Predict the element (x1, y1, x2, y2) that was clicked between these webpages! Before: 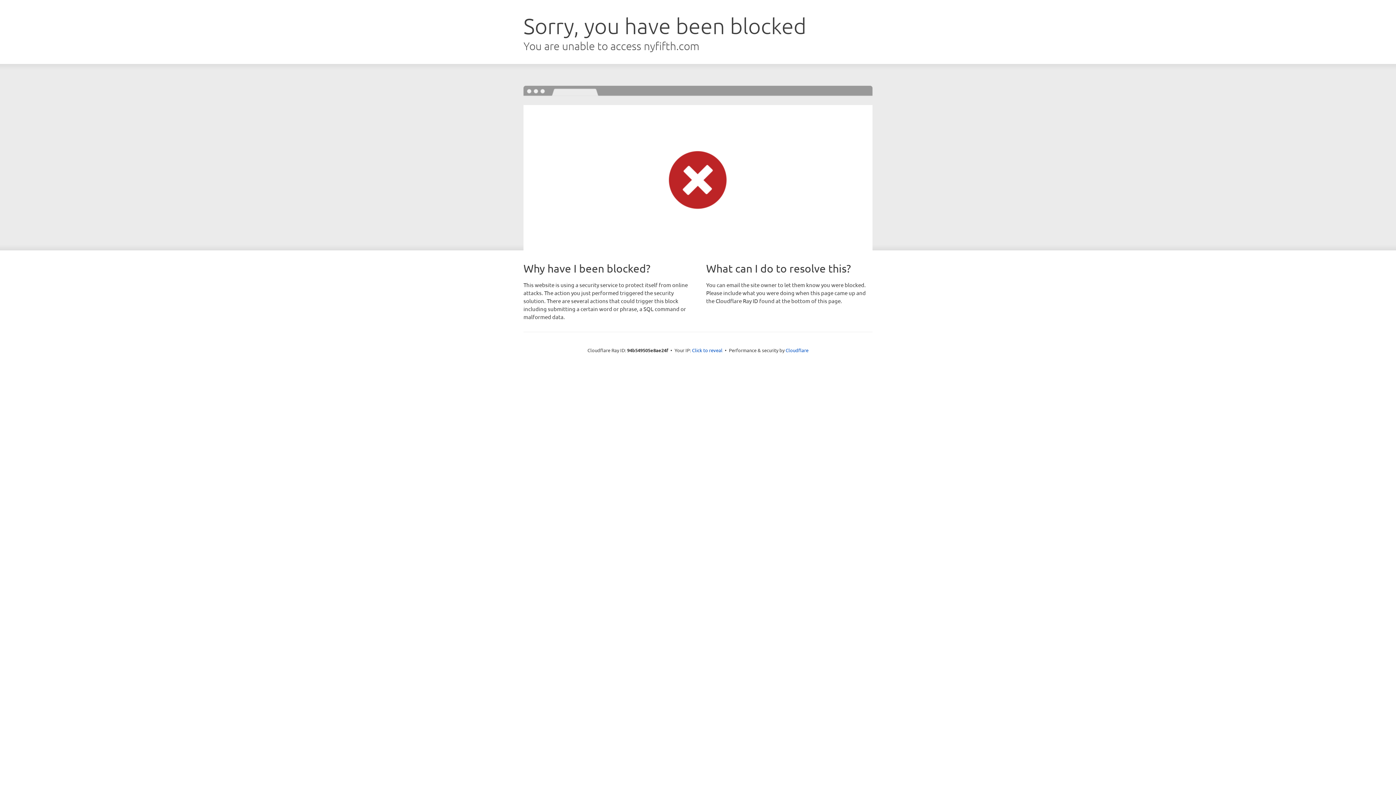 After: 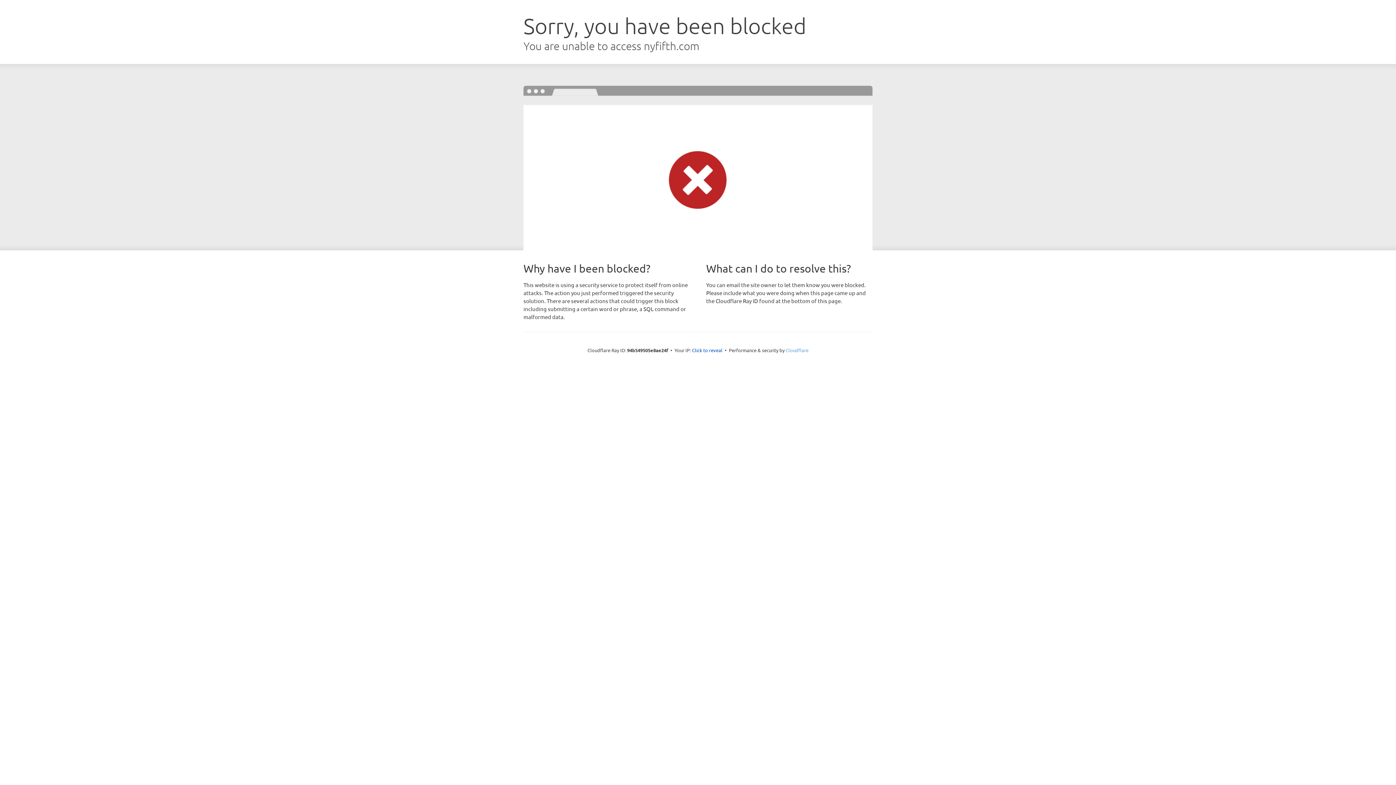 Action: bbox: (785, 347, 808, 353) label: Cloudflare